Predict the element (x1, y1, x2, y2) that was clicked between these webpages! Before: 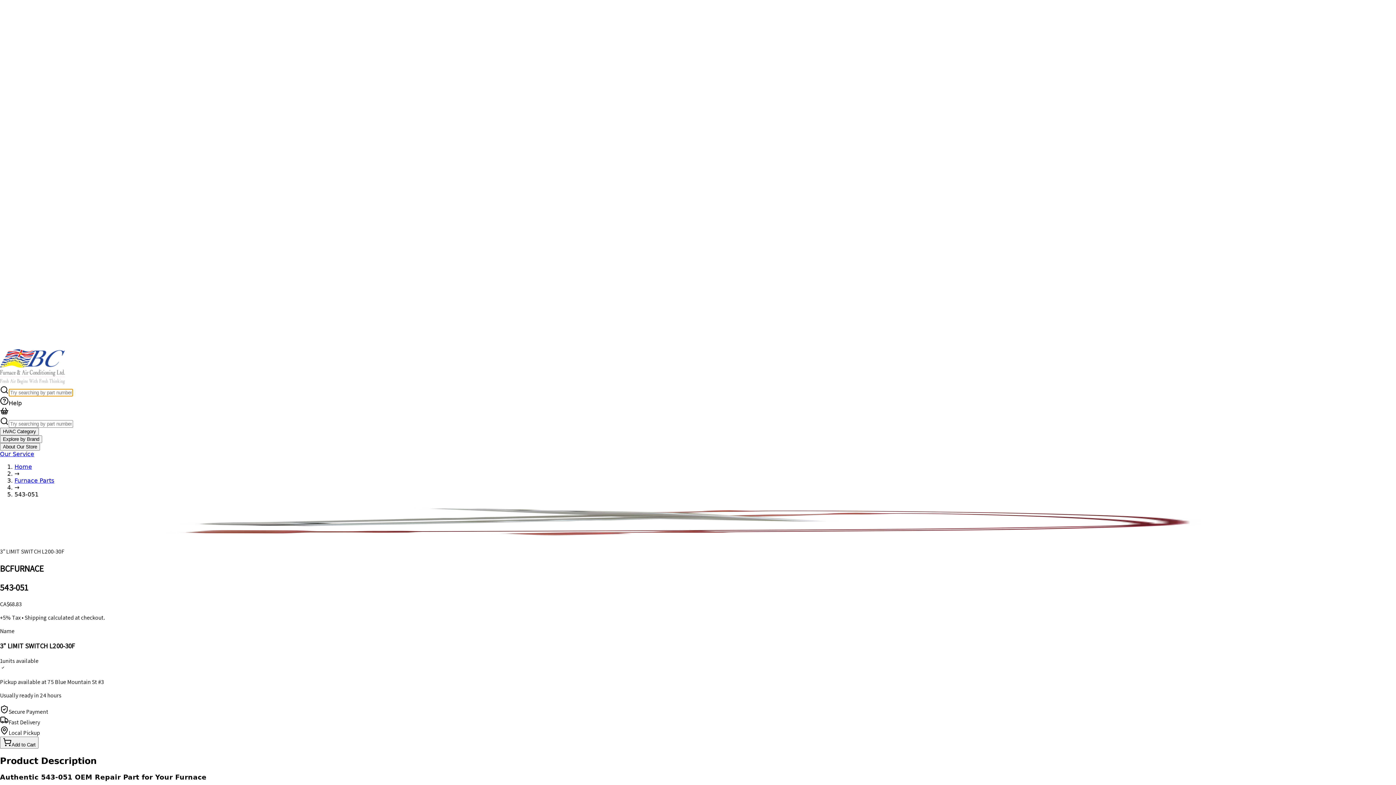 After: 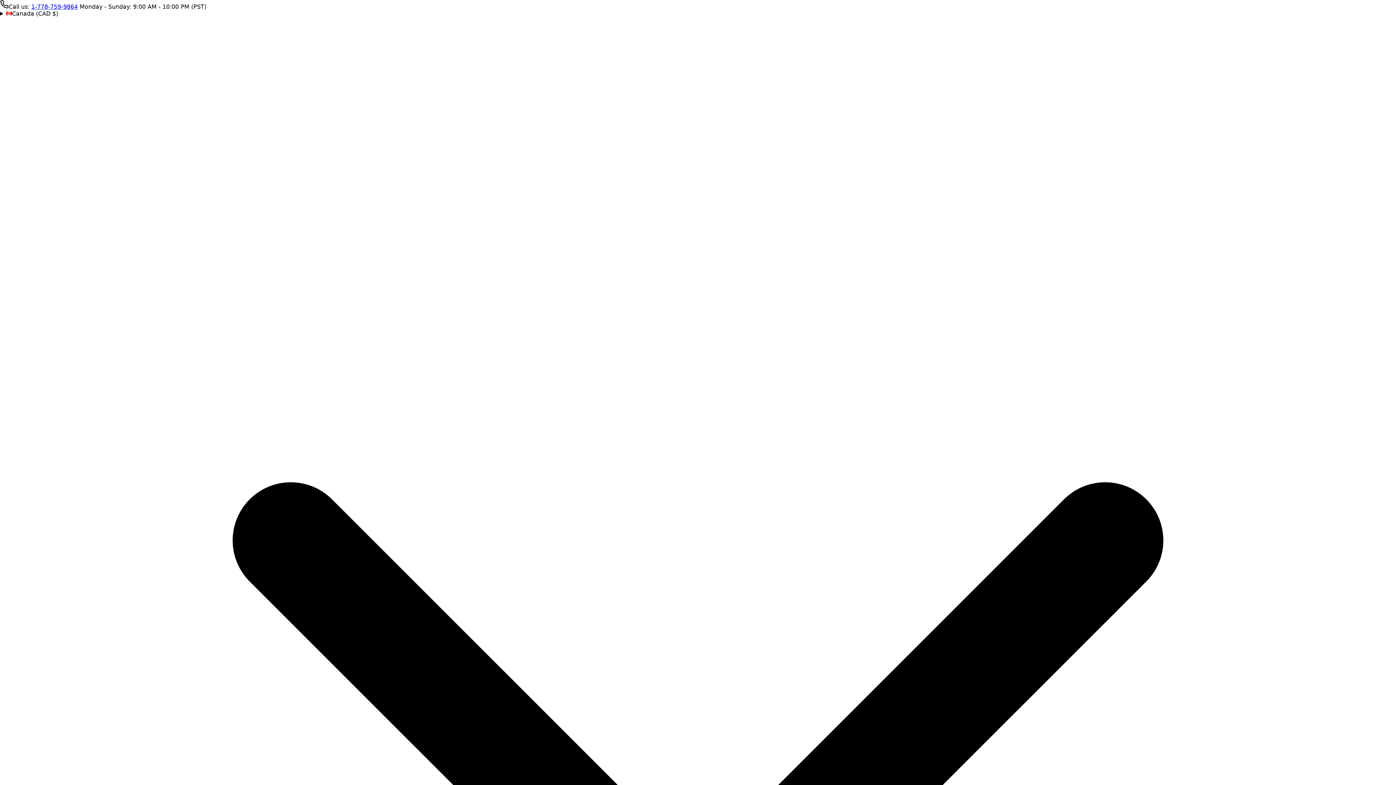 Action: bbox: (0, 378, 65, 385)